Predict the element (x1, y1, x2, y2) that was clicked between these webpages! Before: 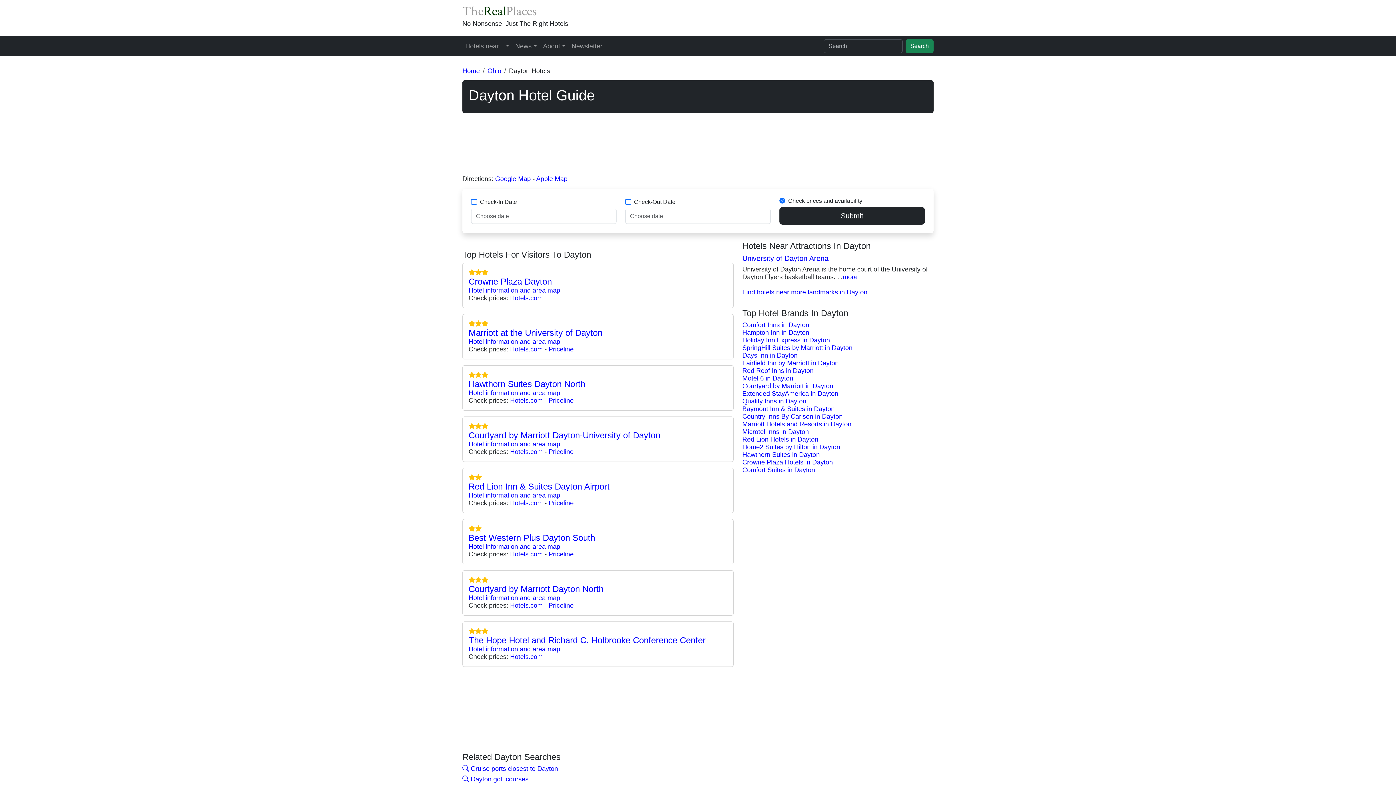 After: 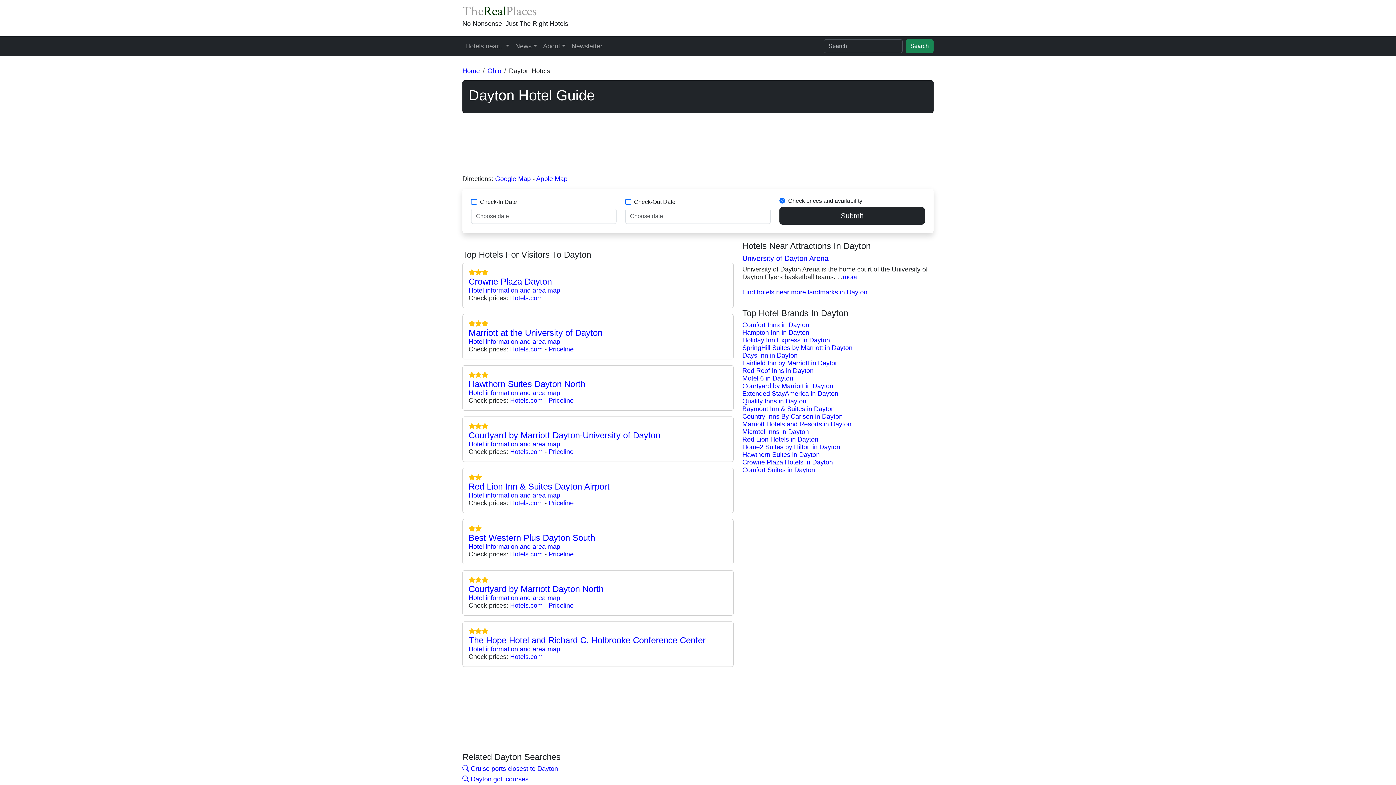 Action: label: Hotels.com bbox: (510, 345, 542, 353)